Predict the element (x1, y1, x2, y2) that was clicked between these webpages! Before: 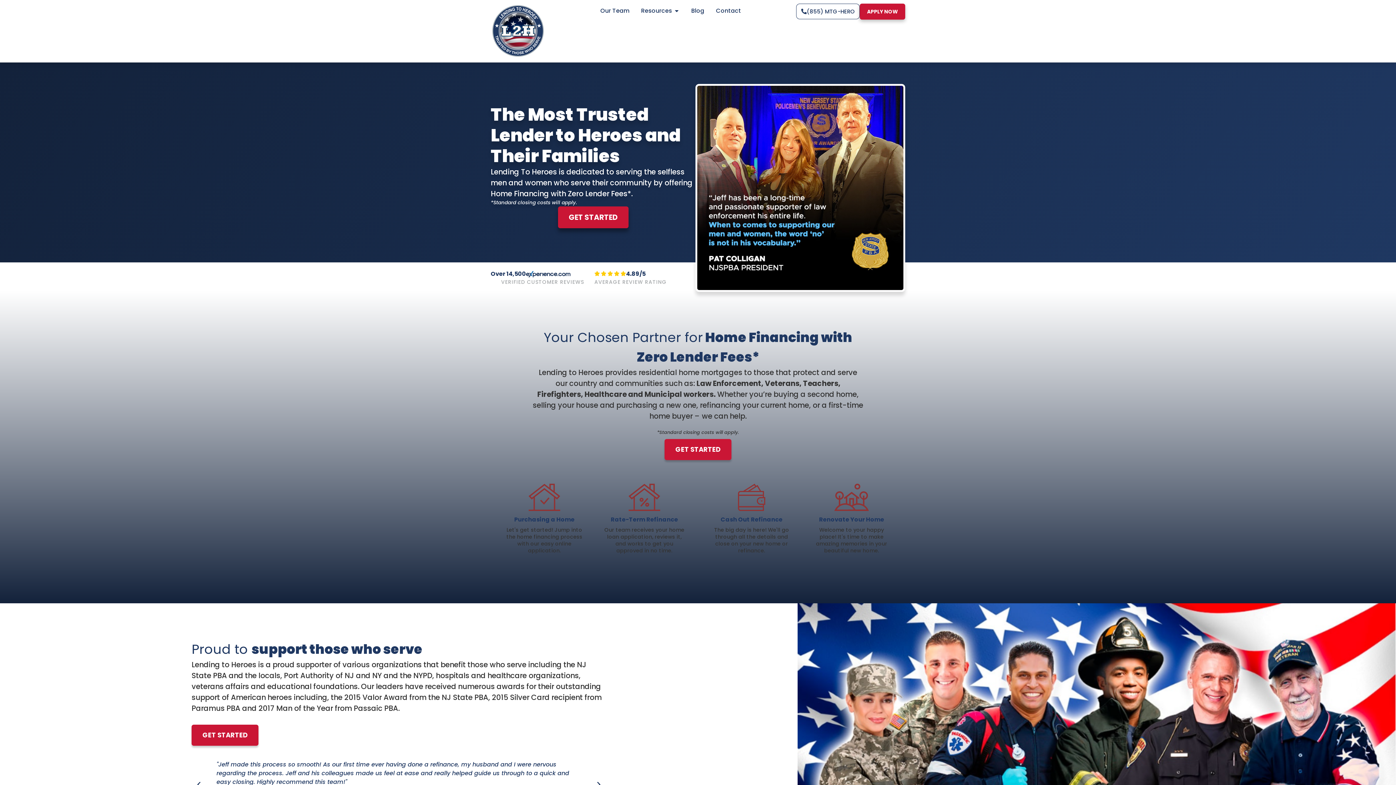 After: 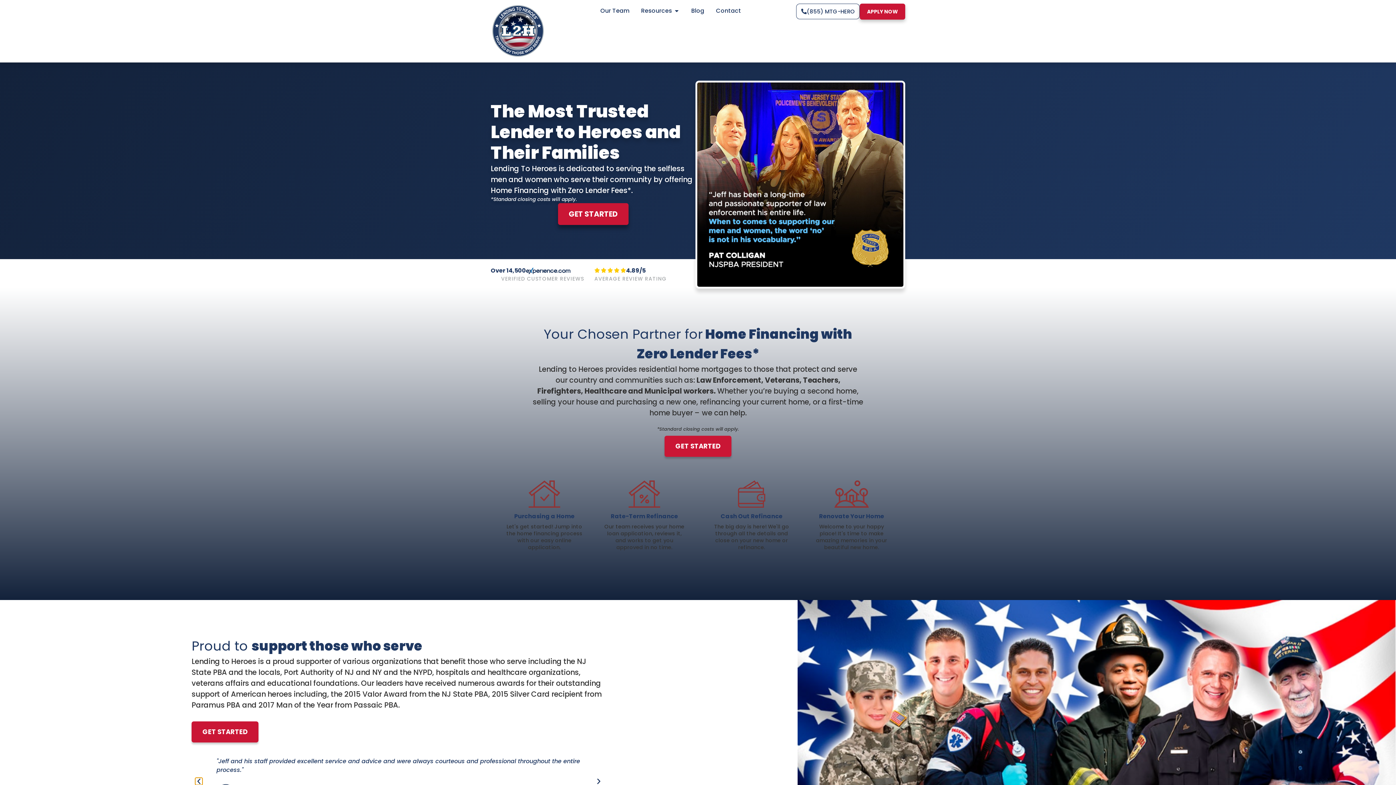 Action: label: Previous slide bbox: (195, 781, 202, 788)